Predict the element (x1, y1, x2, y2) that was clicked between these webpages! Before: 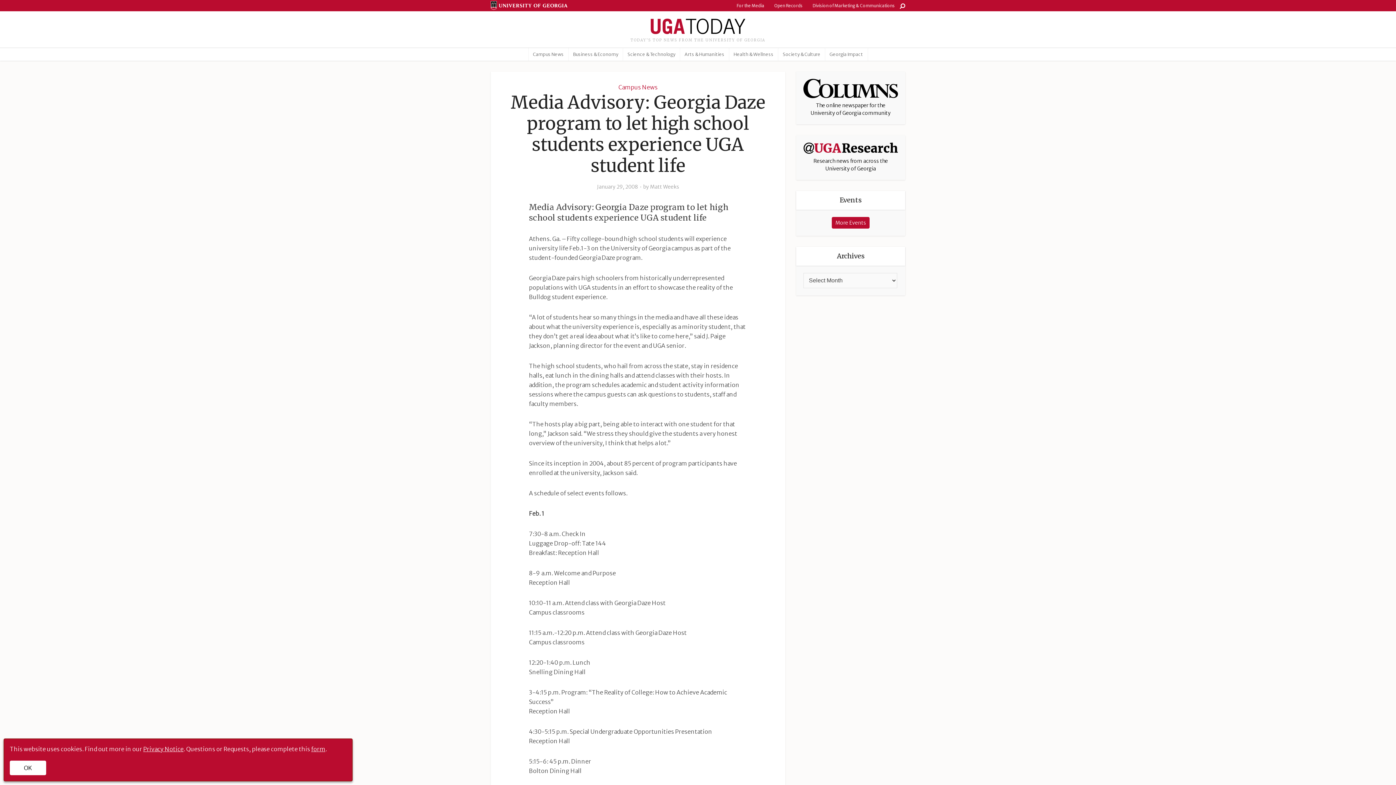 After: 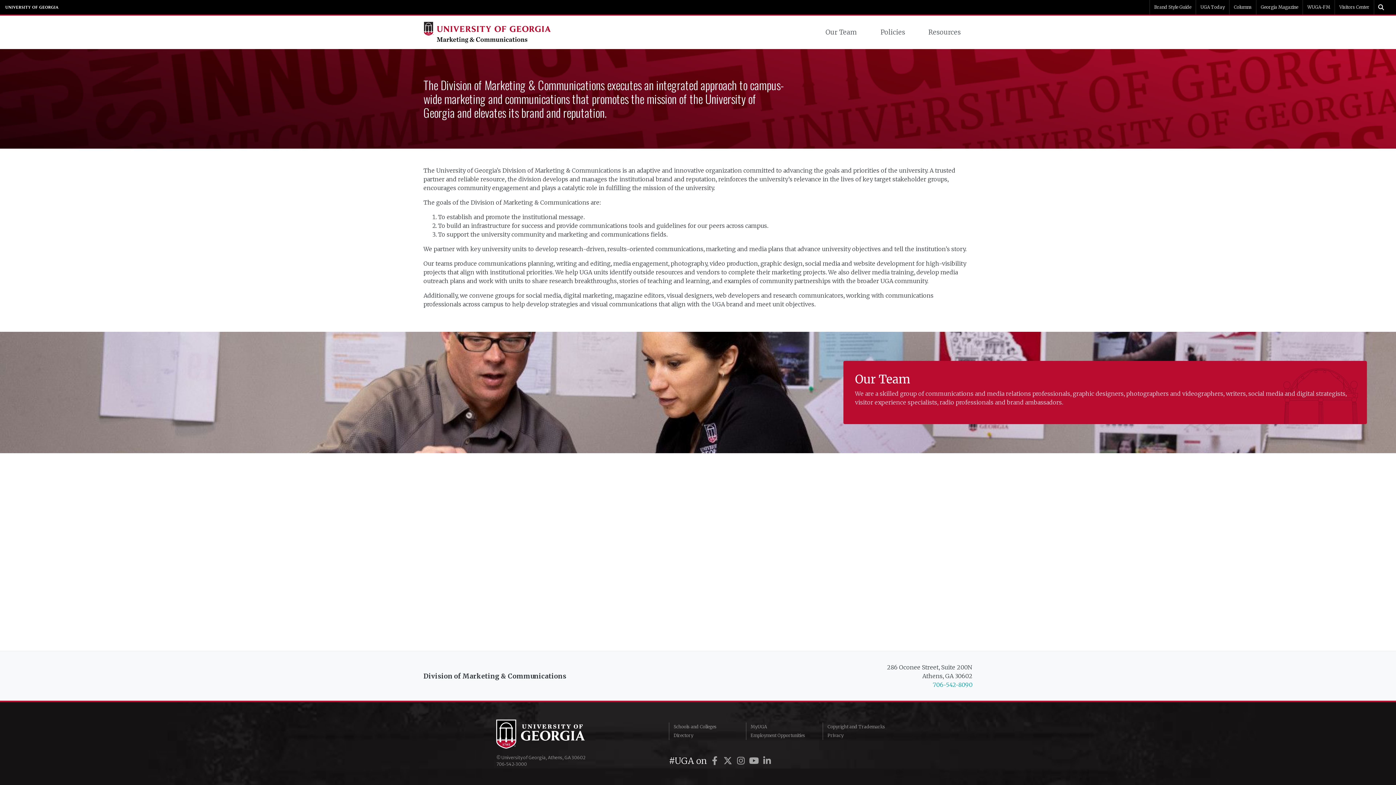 Action: label: Division of Marketing & Communications bbox: (809, 2, 898, 8)